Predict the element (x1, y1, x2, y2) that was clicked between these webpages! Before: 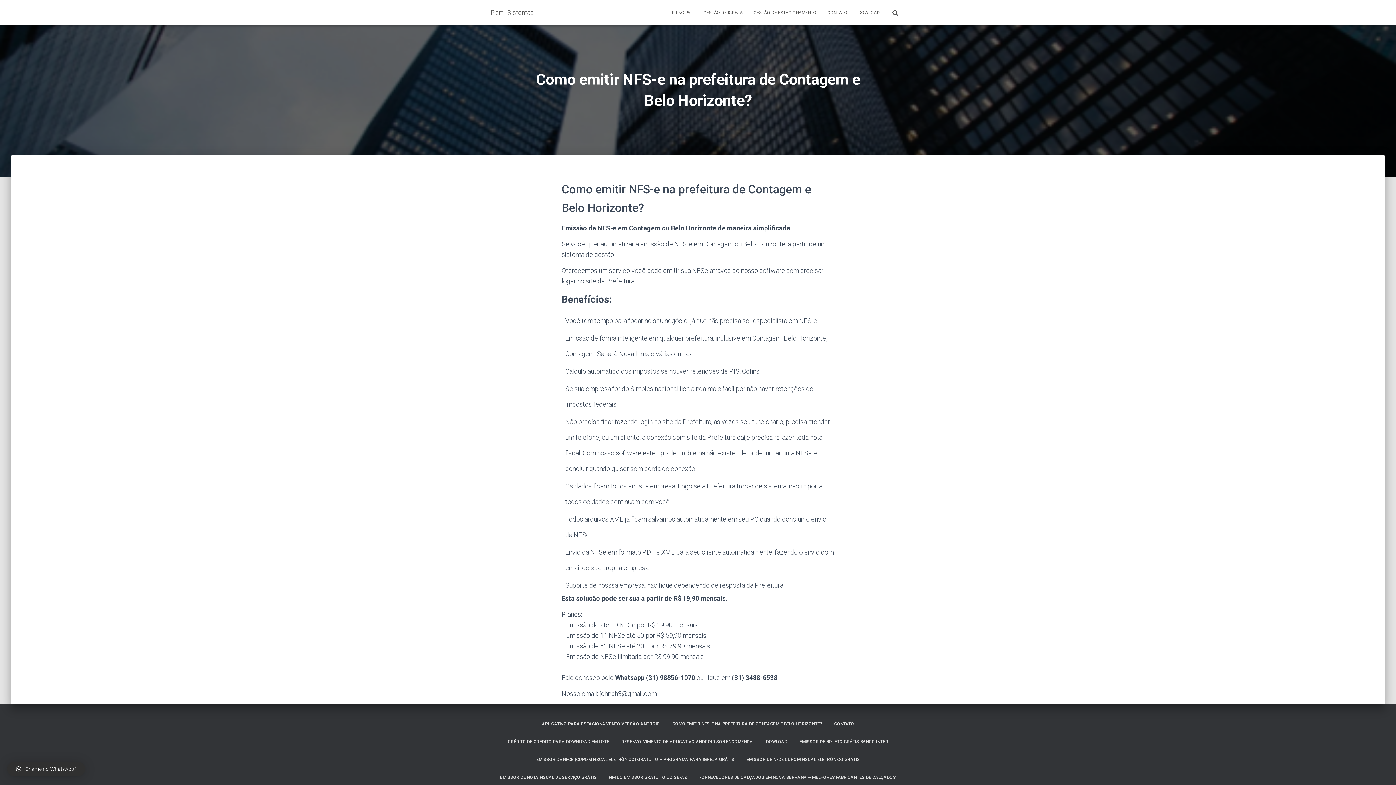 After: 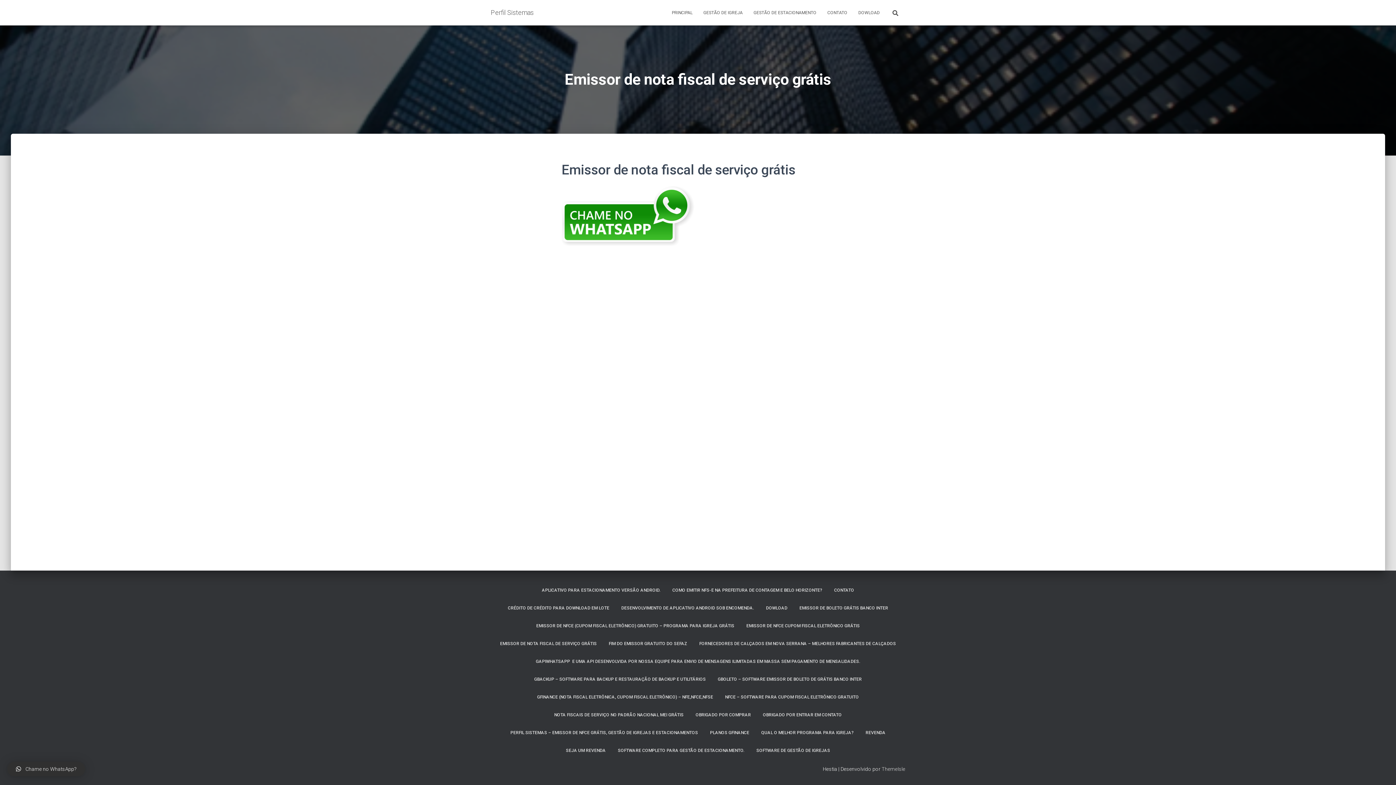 Action: bbox: (494, 769, 602, 786) label: EMISSOR DE NOTA FISCAL DE SERVIÇO GRÁTIS